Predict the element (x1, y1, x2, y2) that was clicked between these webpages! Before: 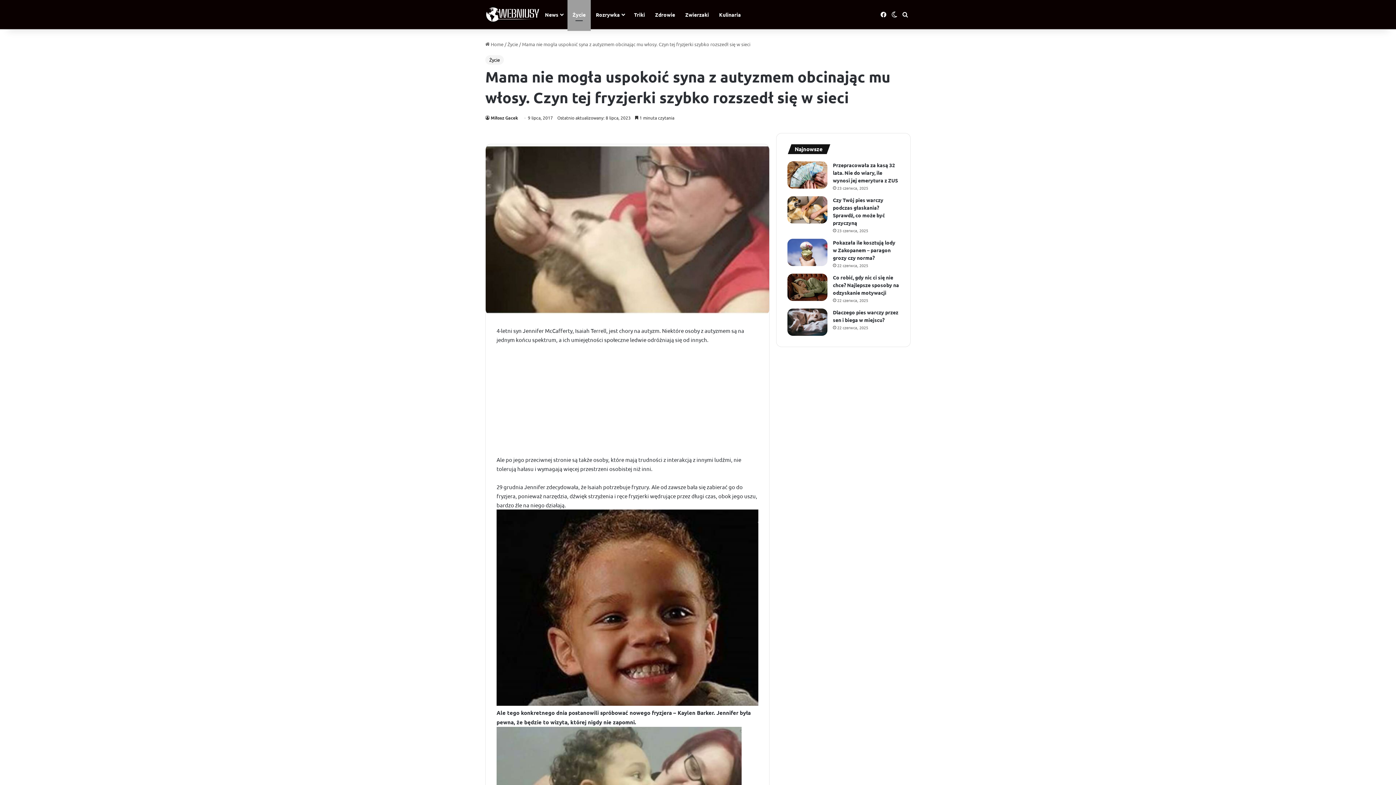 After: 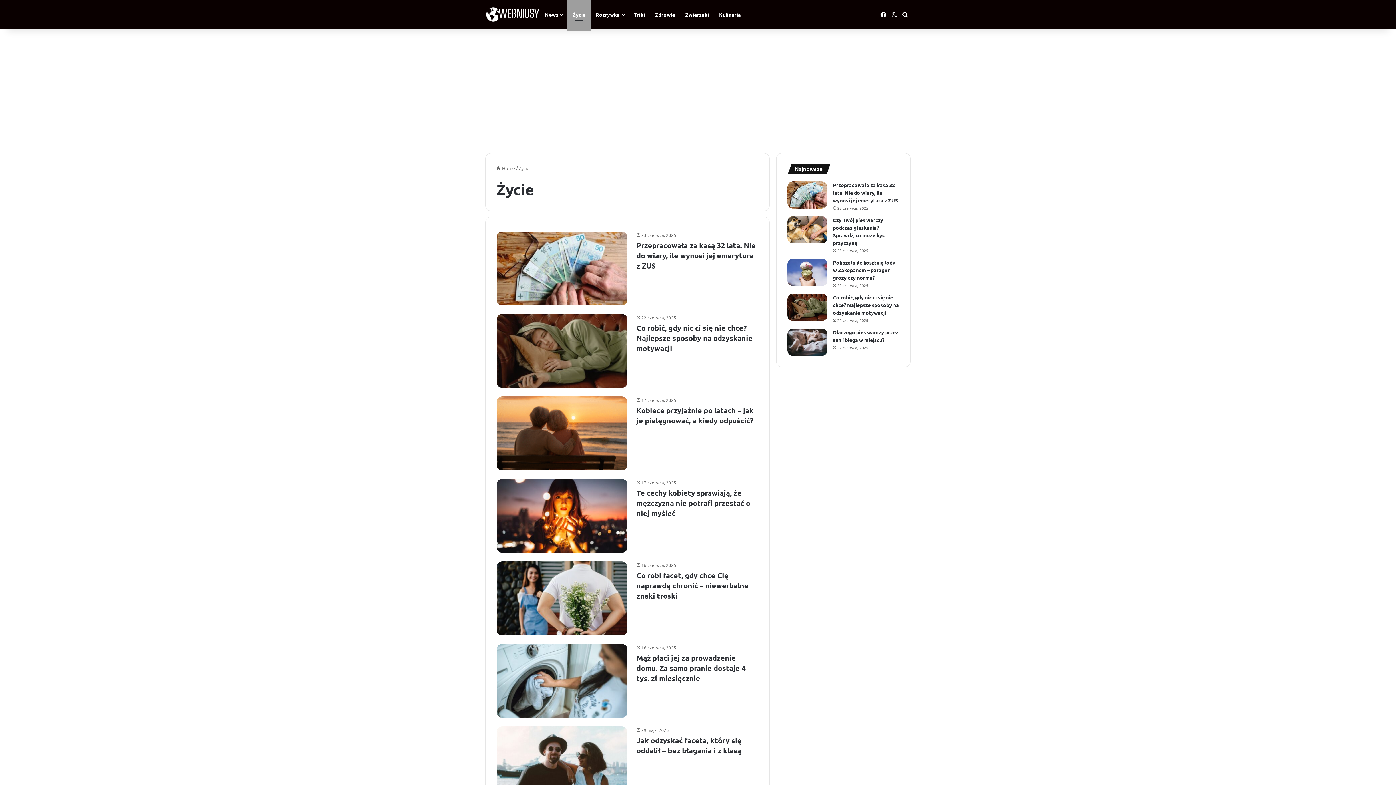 Action: label: Życie bbox: (507, 41, 518, 47)